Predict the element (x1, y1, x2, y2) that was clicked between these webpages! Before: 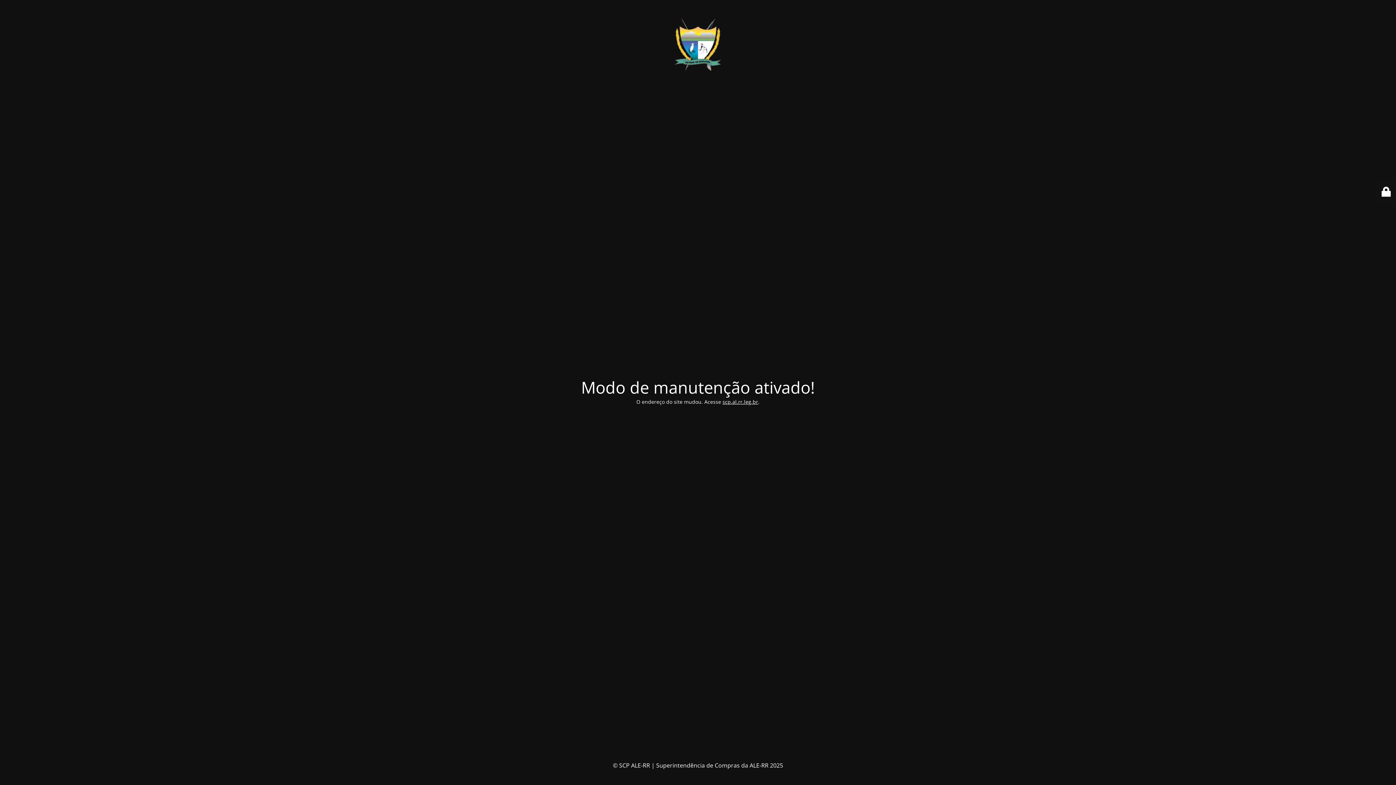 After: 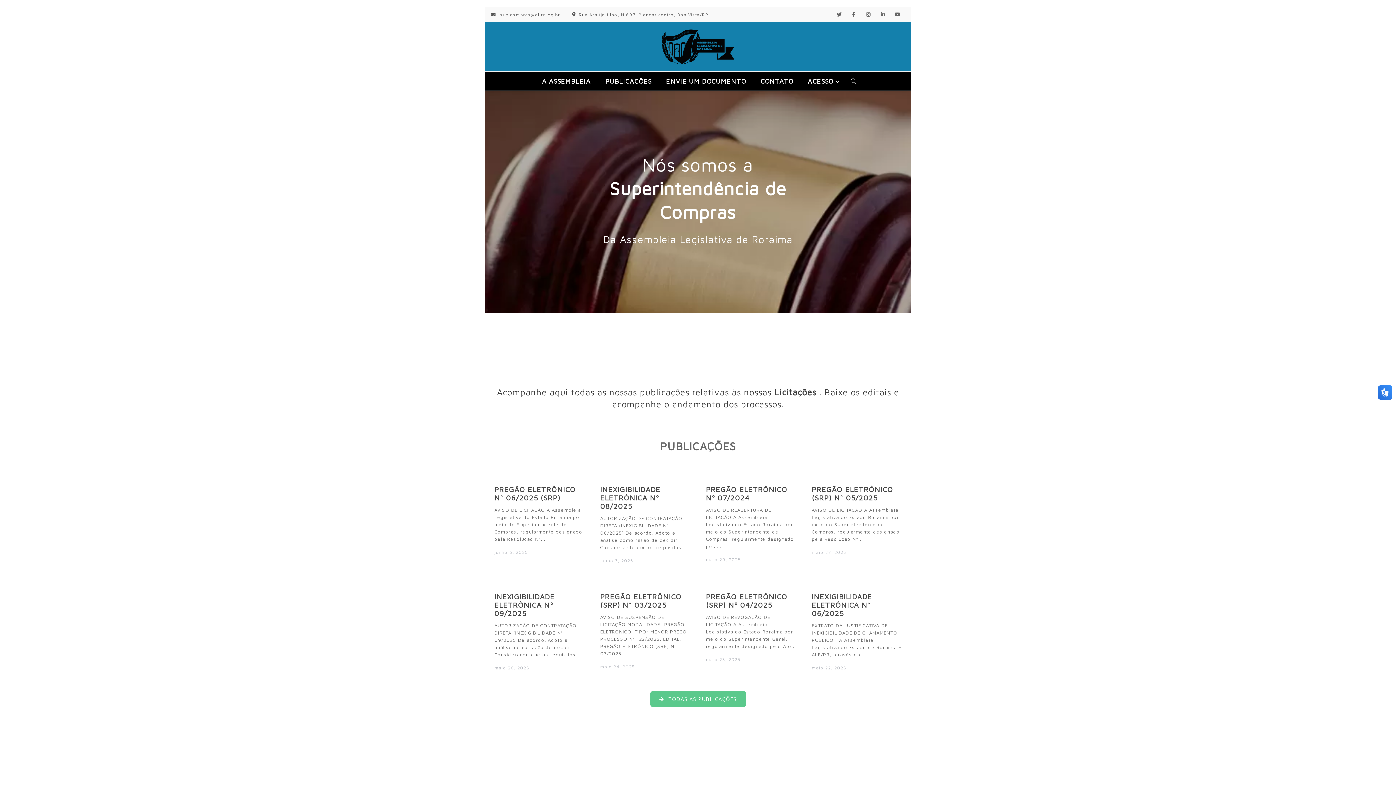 Action: label: scp.al.rr.leg.br bbox: (722, 398, 758, 405)